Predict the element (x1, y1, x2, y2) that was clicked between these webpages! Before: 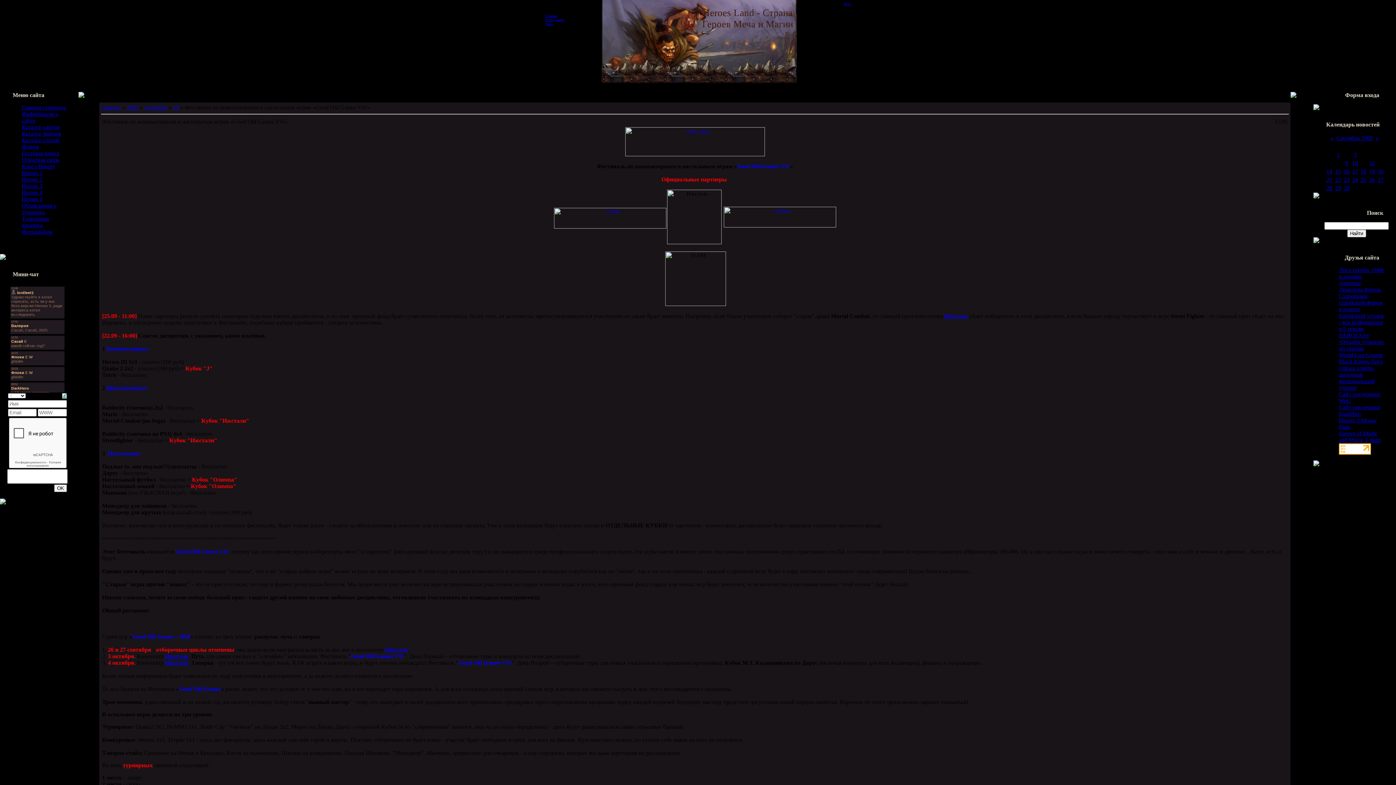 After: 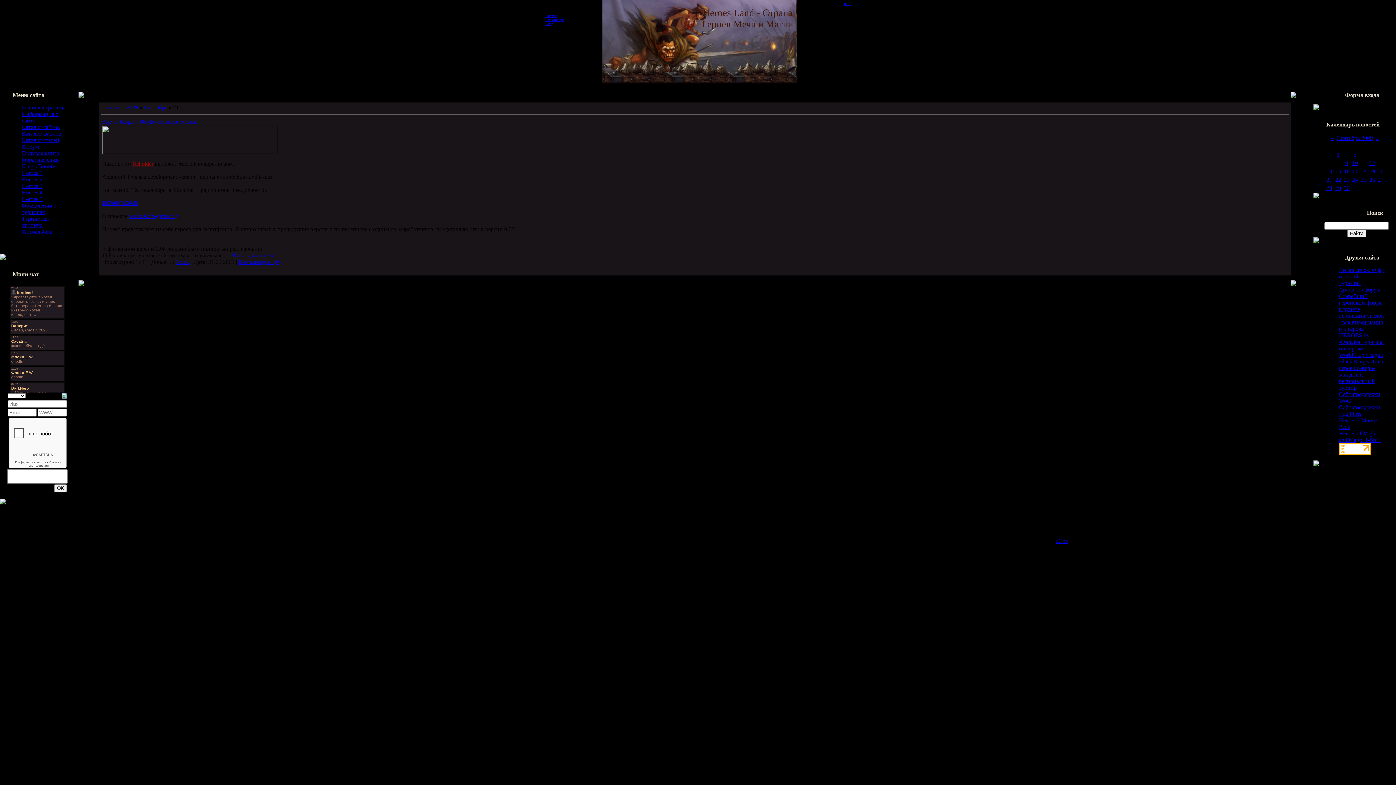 Action: bbox: (1326, 176, 1332, 182) label: 21